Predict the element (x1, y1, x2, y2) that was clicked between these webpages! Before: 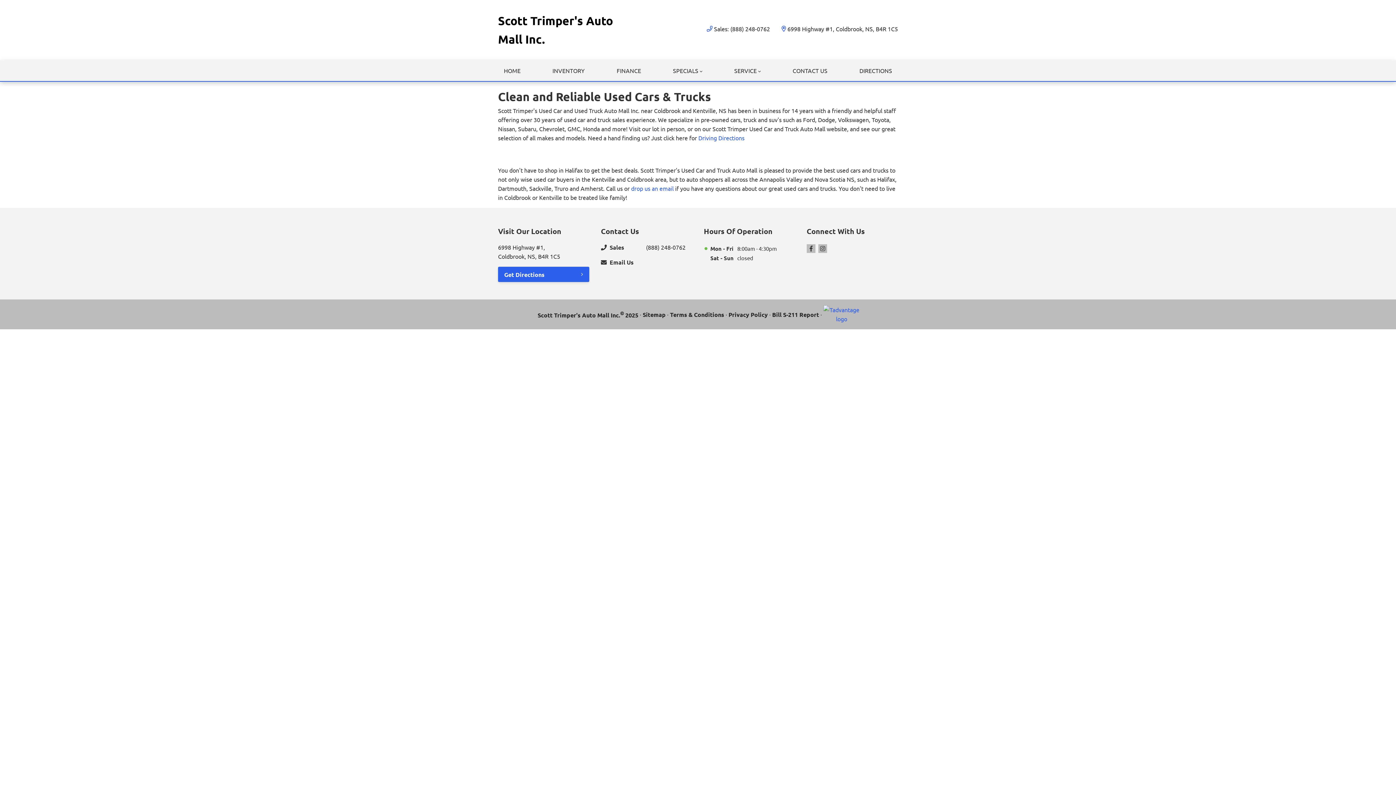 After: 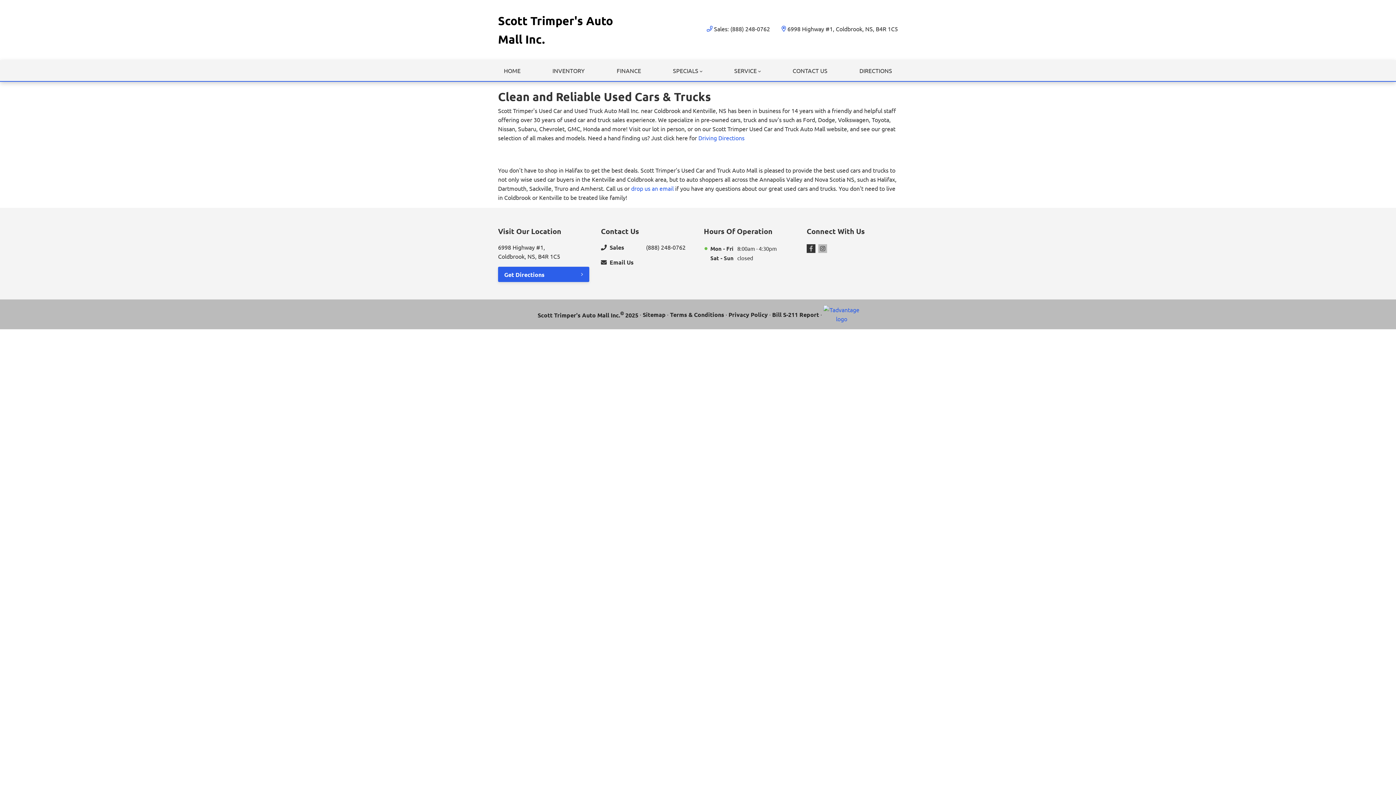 Action: bbox: (806, 244, 815, 253) label: Facebook